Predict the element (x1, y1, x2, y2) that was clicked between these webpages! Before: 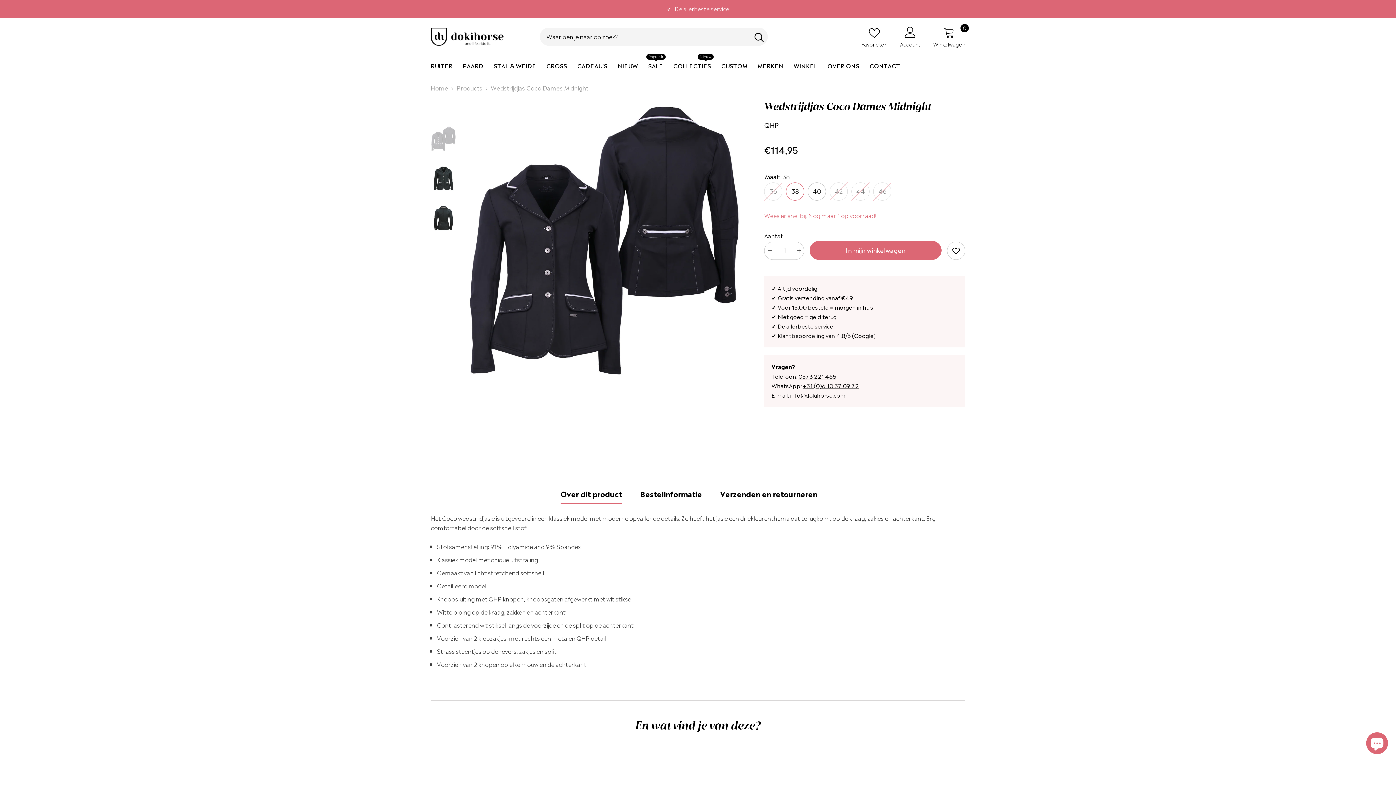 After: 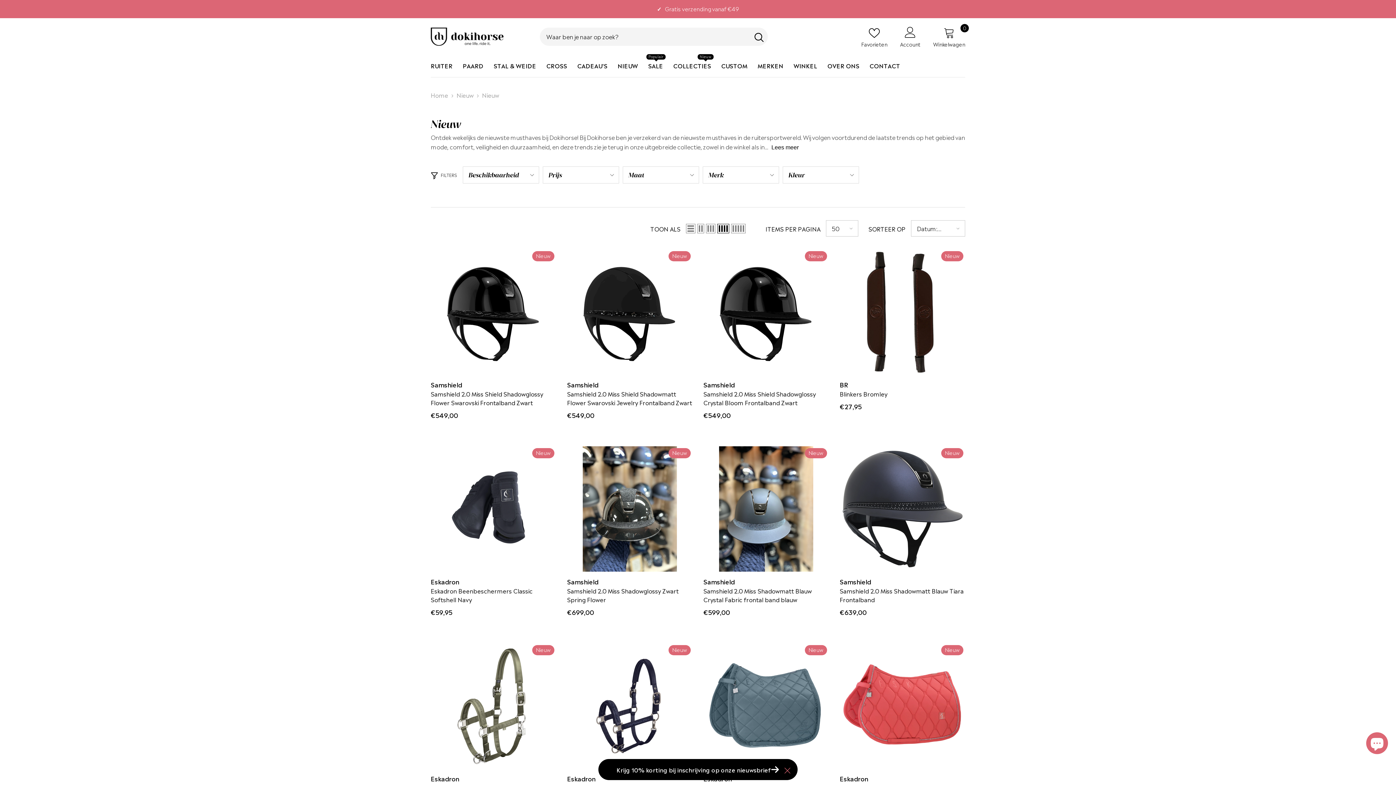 Action: label: NIEUW bbox: (612, 61, 643, 77)